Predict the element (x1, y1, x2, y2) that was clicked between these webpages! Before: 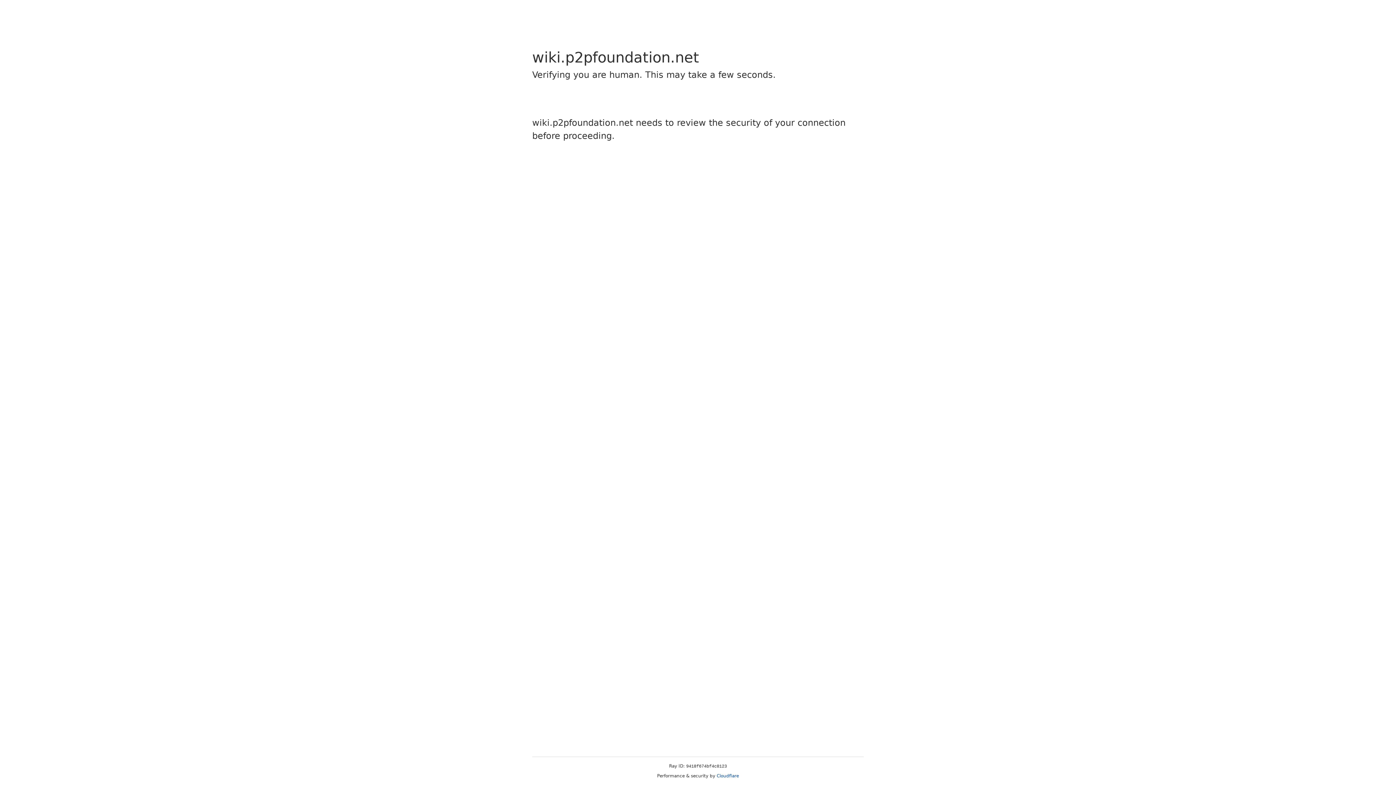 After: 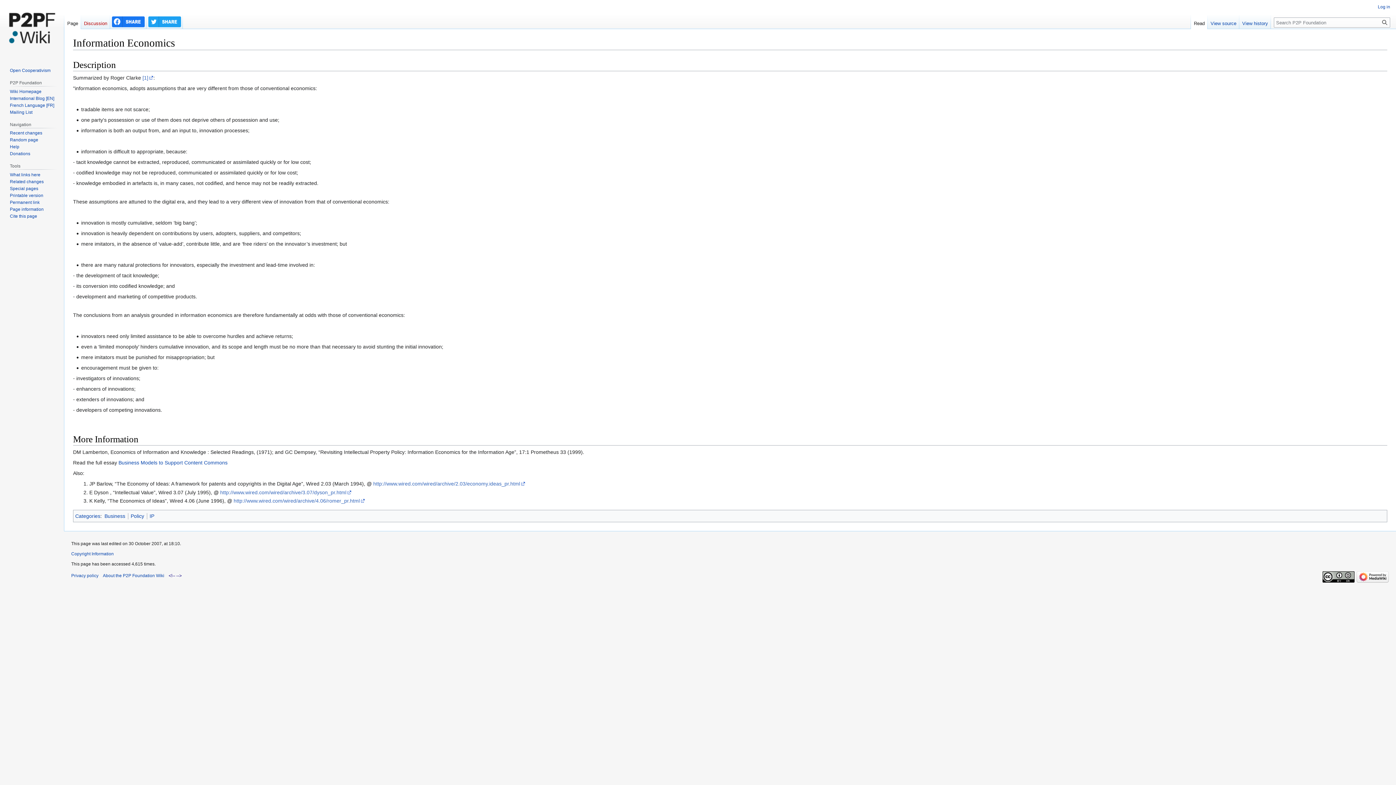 Action: bbox: (716, 773, 739, 778) label: Cloudflare